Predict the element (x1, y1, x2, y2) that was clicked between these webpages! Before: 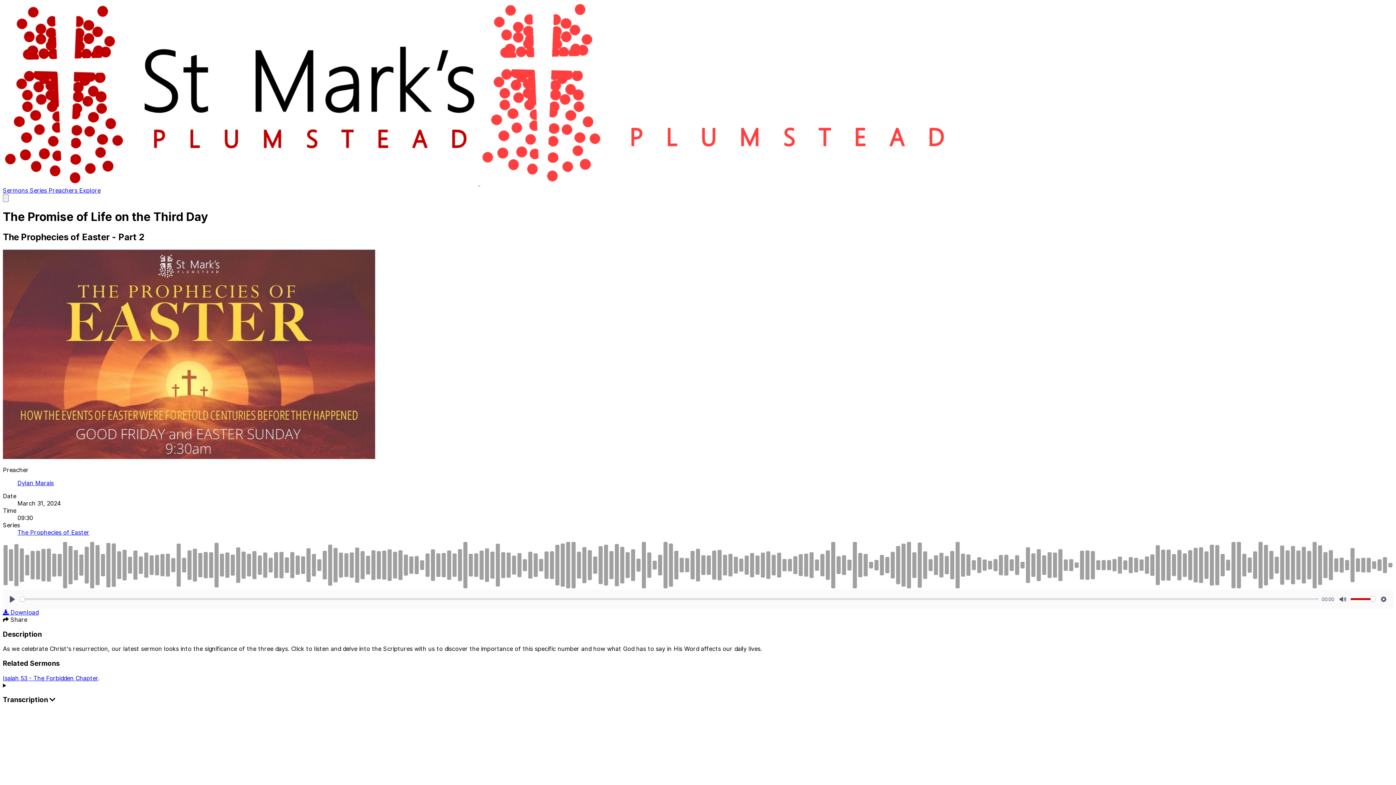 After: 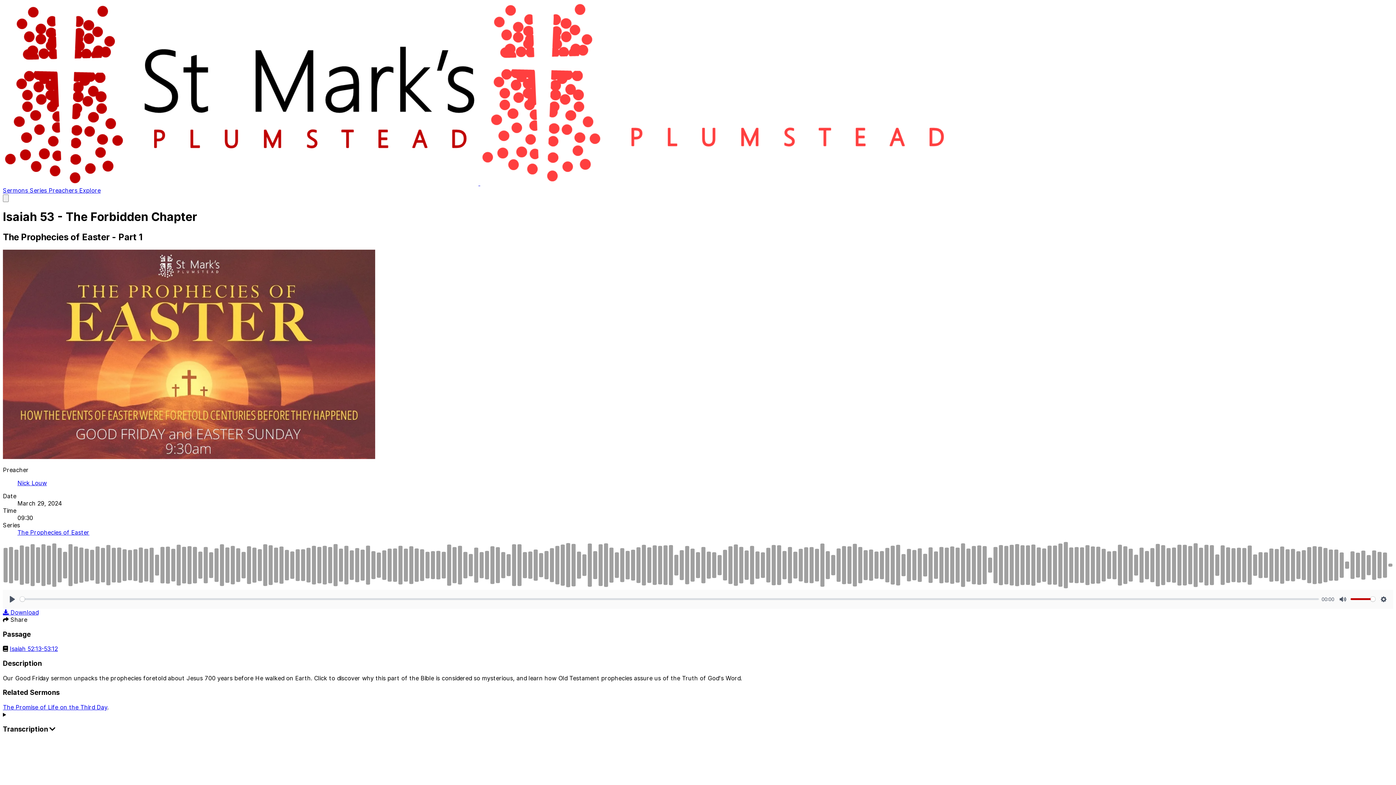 Action: label: Isaiah 53 - The Forbidden Chapter bbox: (2, 674, 98, 682)